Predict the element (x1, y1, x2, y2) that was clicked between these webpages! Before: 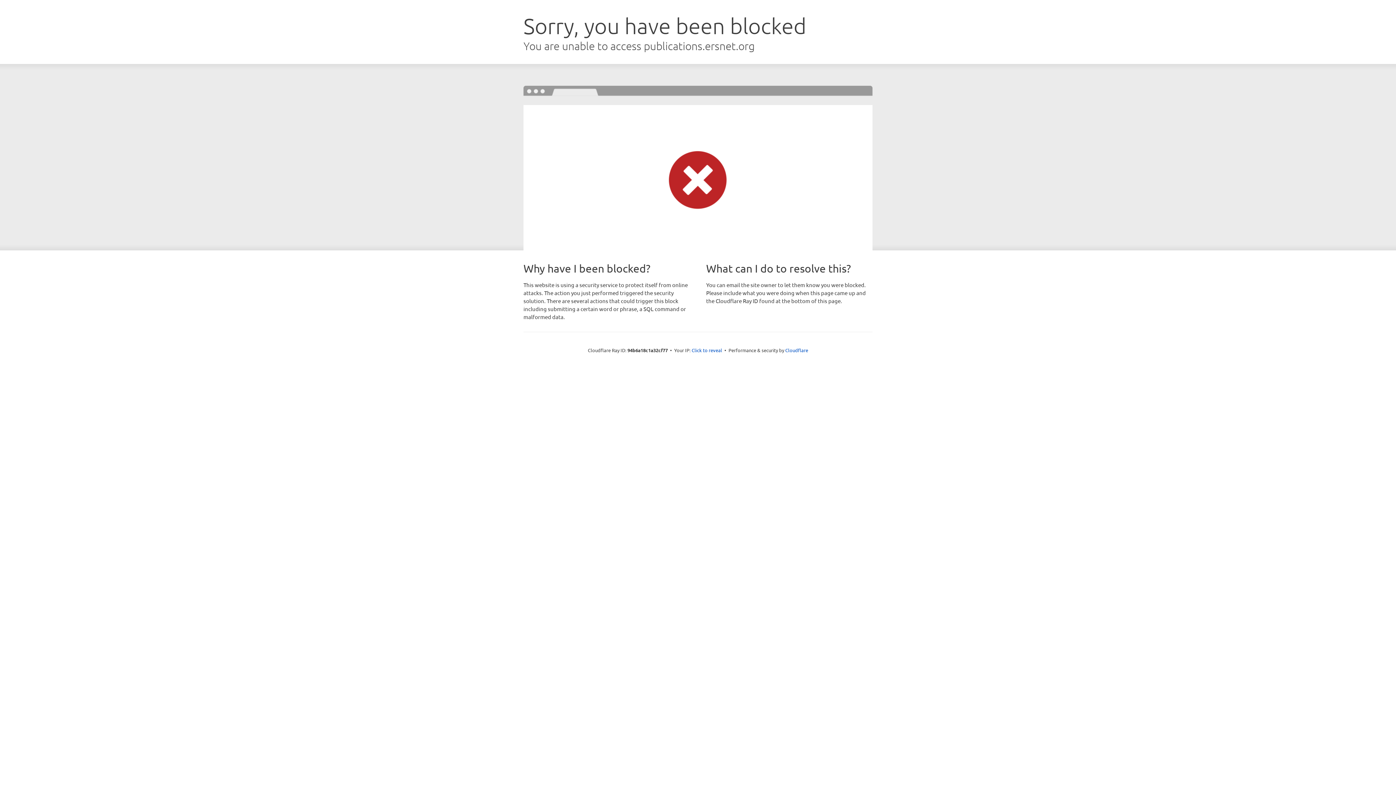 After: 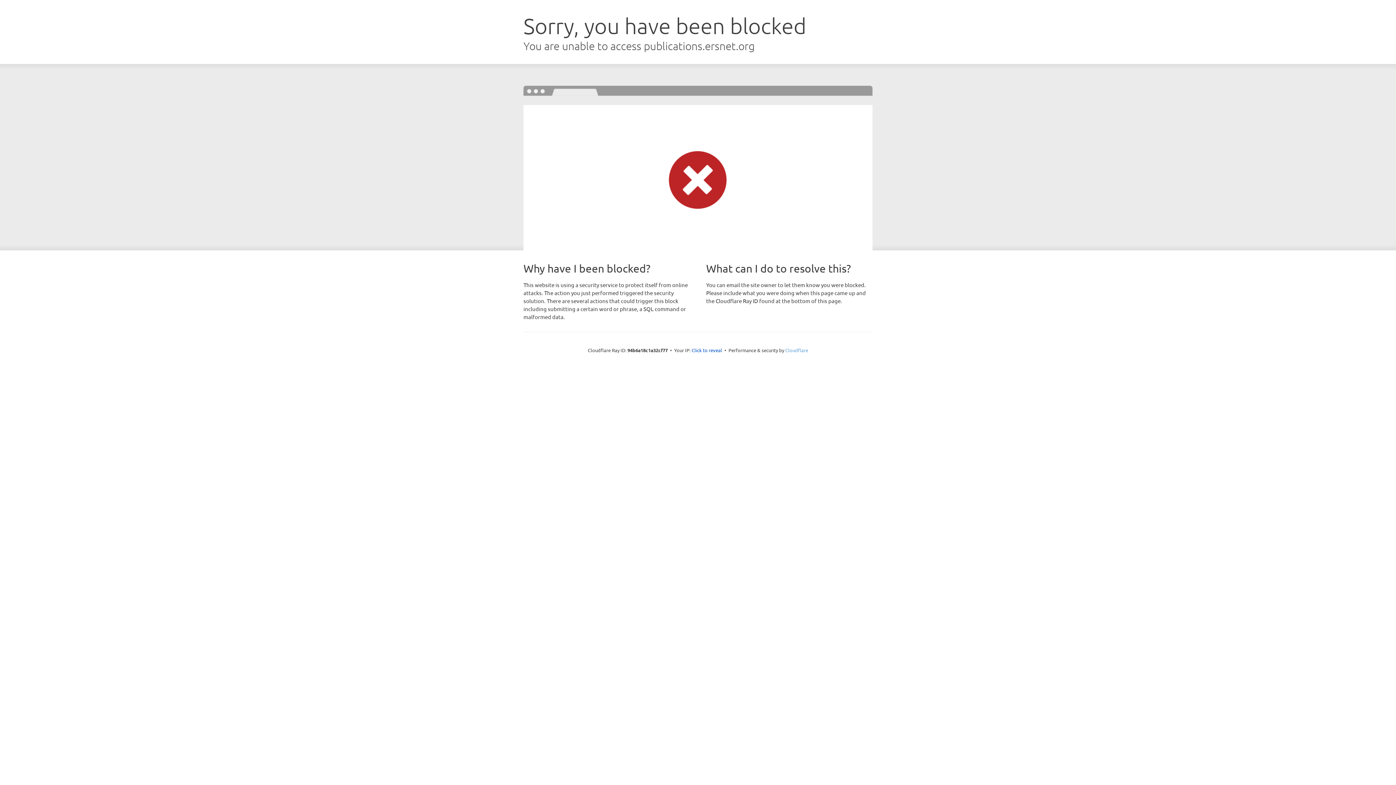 Action: label: Cloudflare bbox: (785, 347, 808, 353)